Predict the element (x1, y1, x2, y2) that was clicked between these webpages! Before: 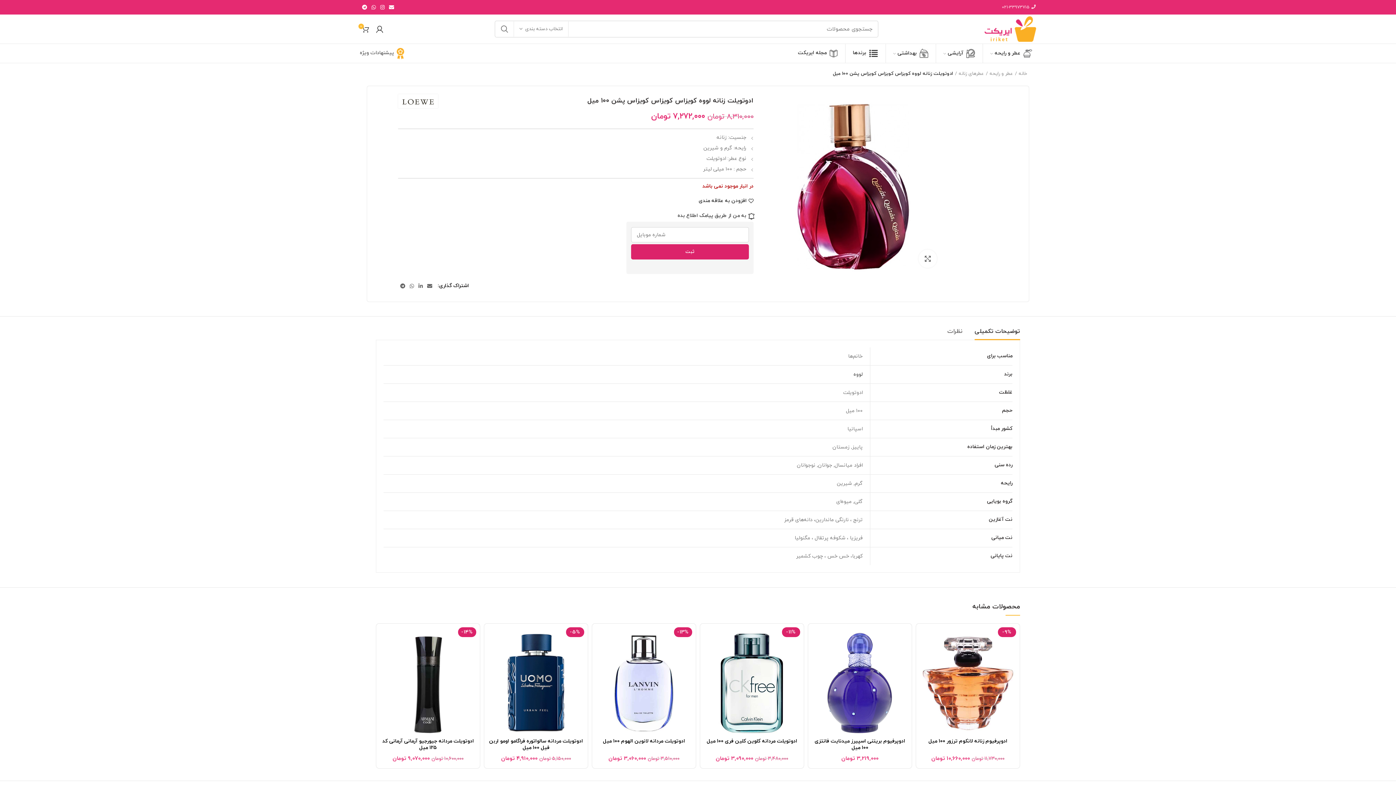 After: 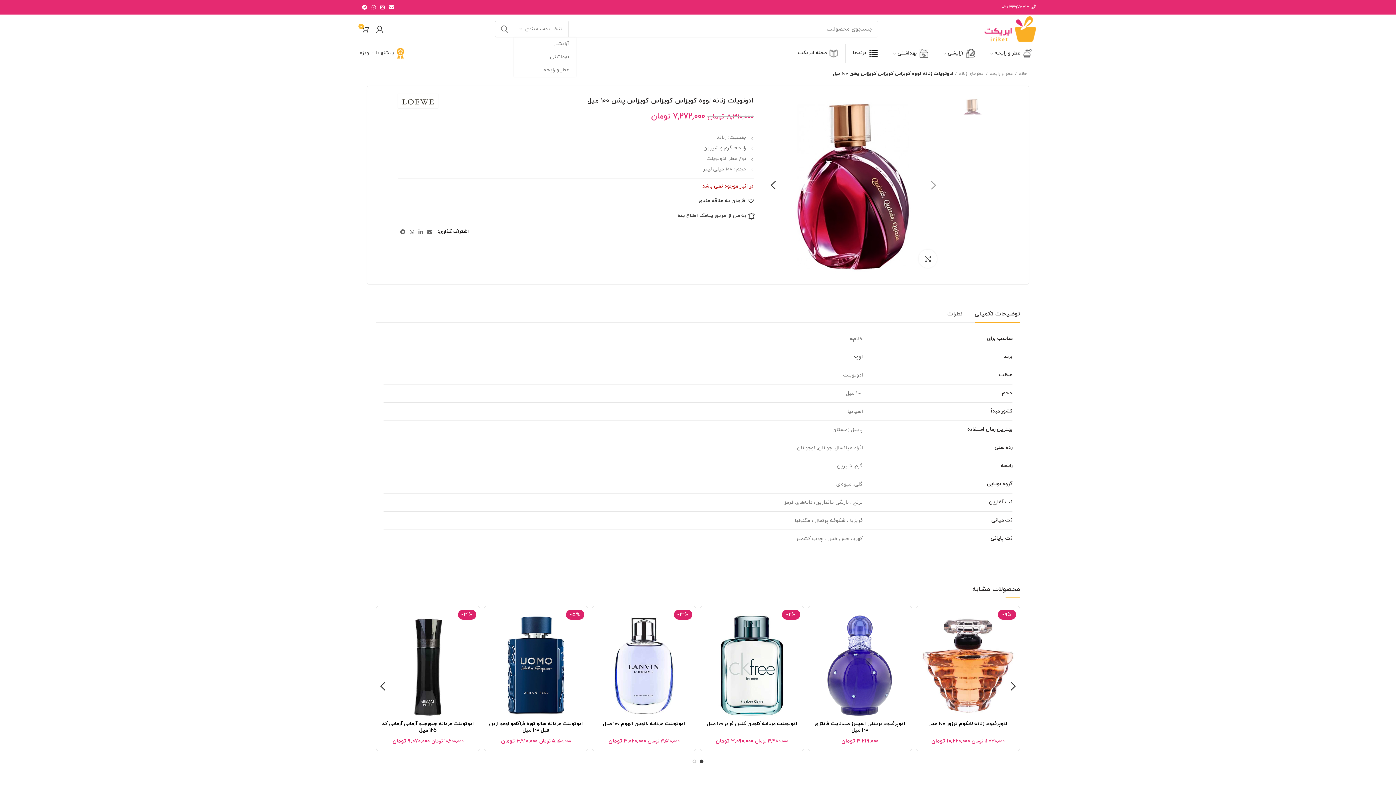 Action: bbox: (514, 21, 568, 36) label: انتخاب دسته بندی